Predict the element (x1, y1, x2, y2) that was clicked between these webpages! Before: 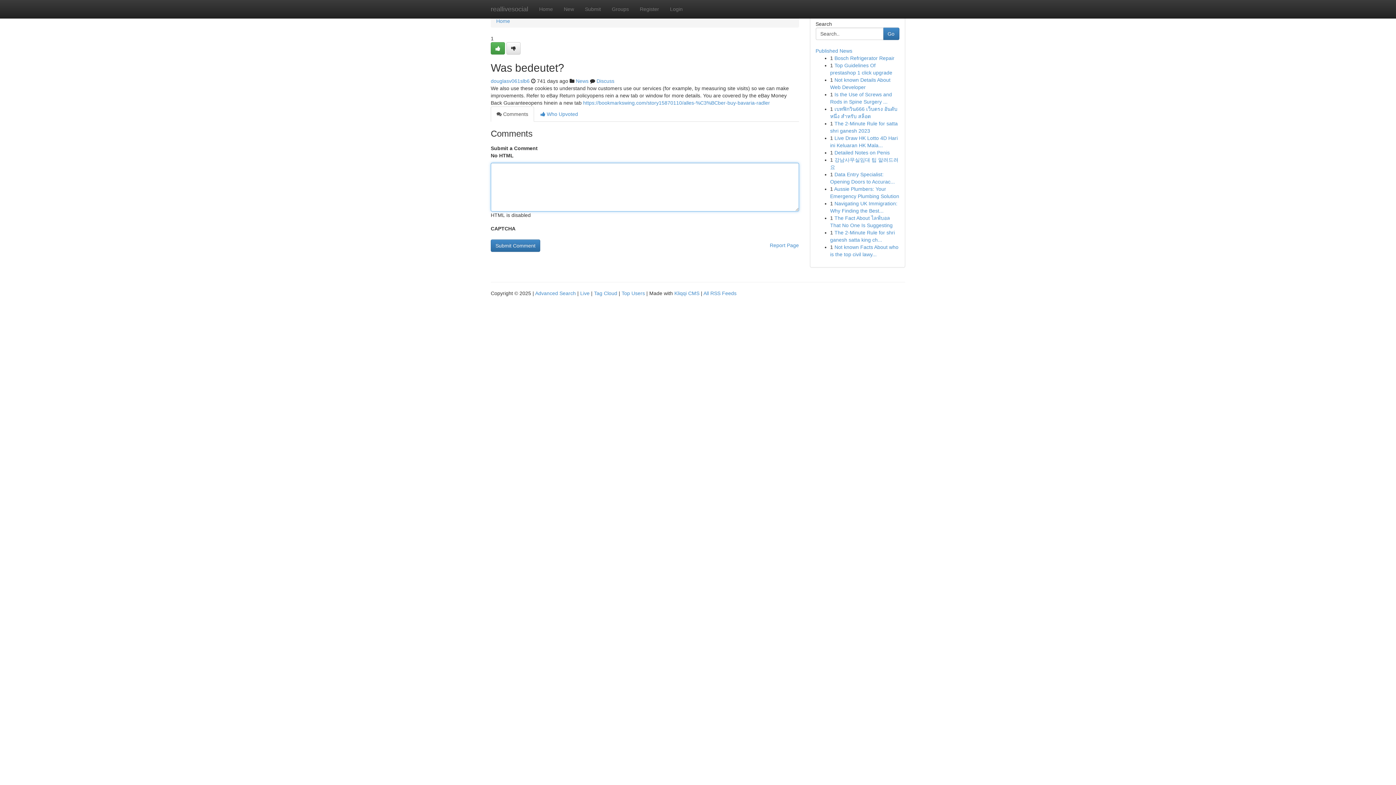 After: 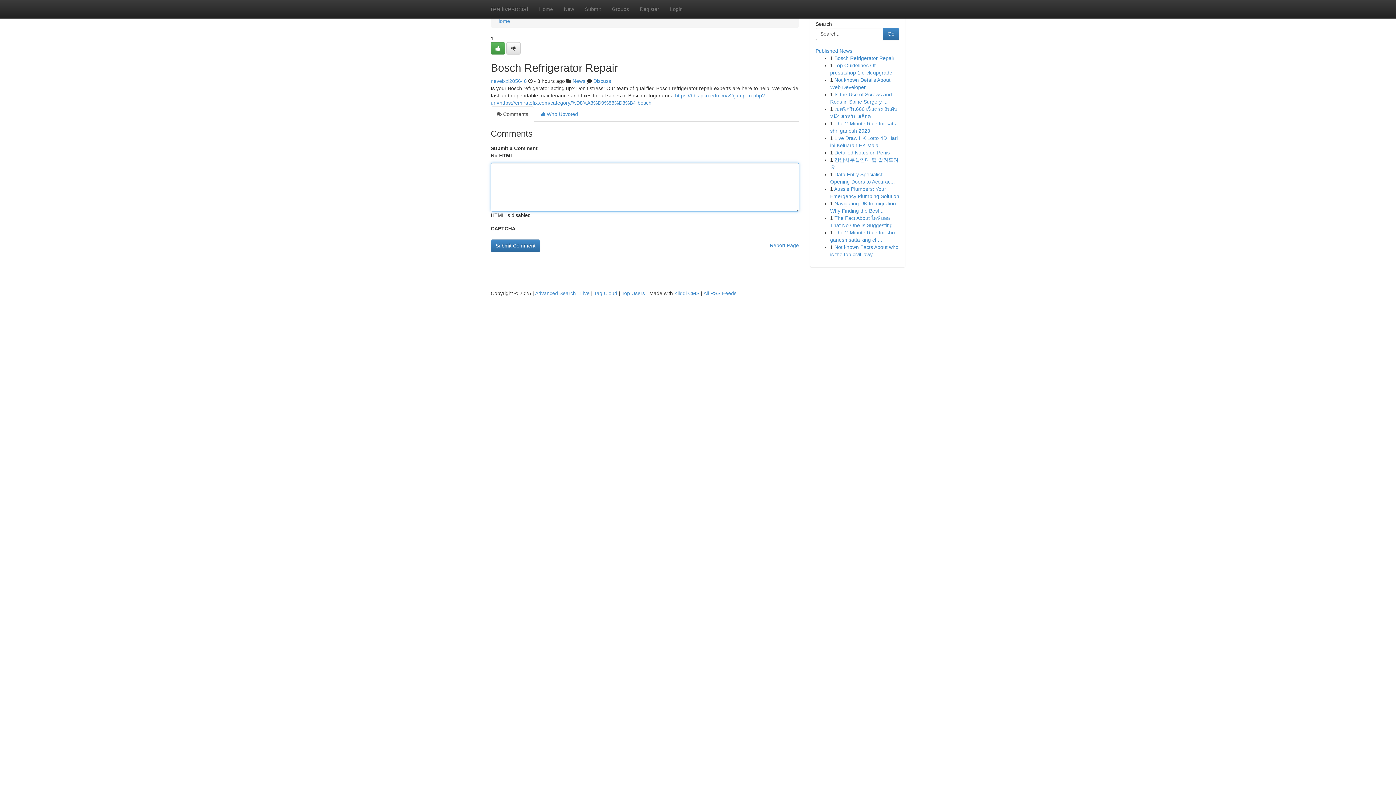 Action: label: Bosch Refrigerator Repair bbox: (834, 55, 894, 61)